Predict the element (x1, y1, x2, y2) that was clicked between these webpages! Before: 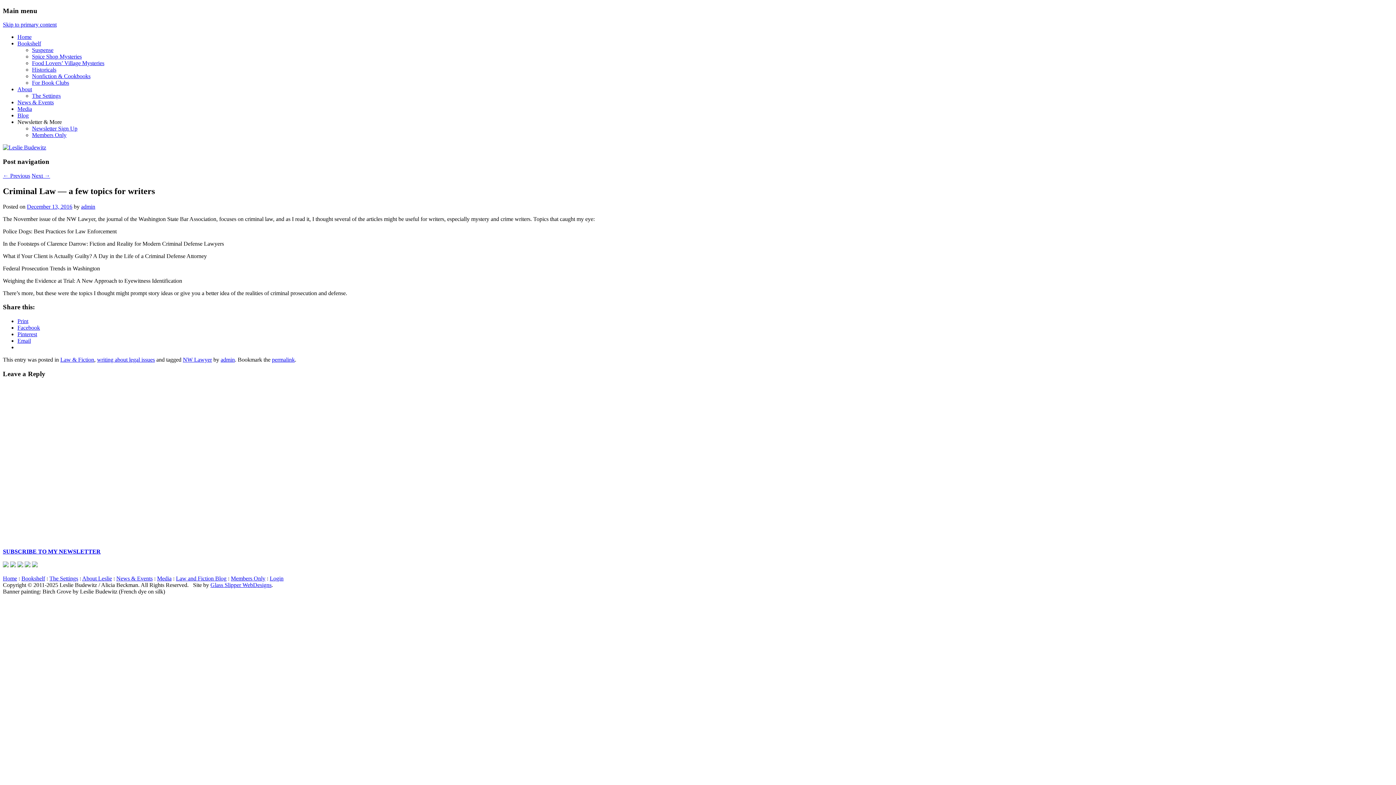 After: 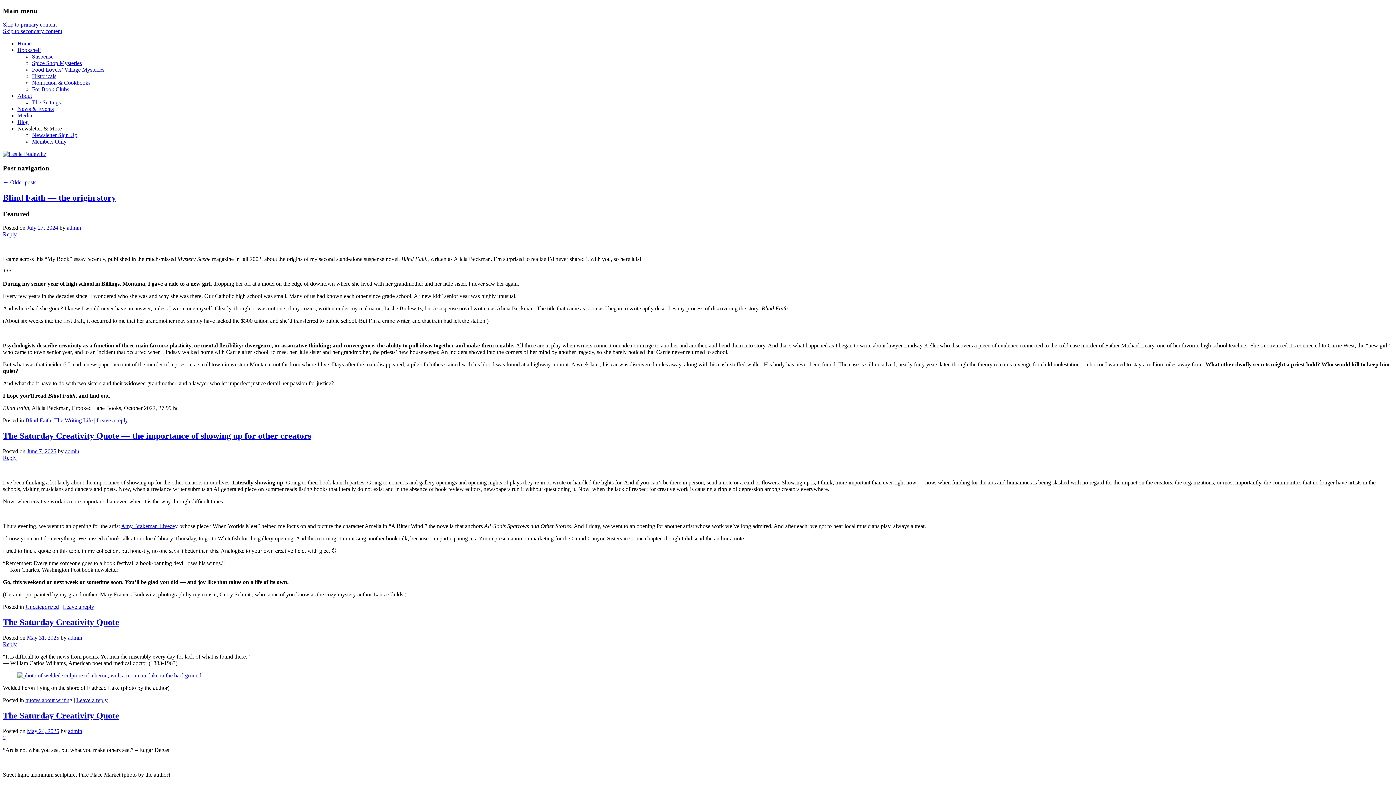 Action: bbox: (176, 575, 226, 581) label: Law and Fiction Blog